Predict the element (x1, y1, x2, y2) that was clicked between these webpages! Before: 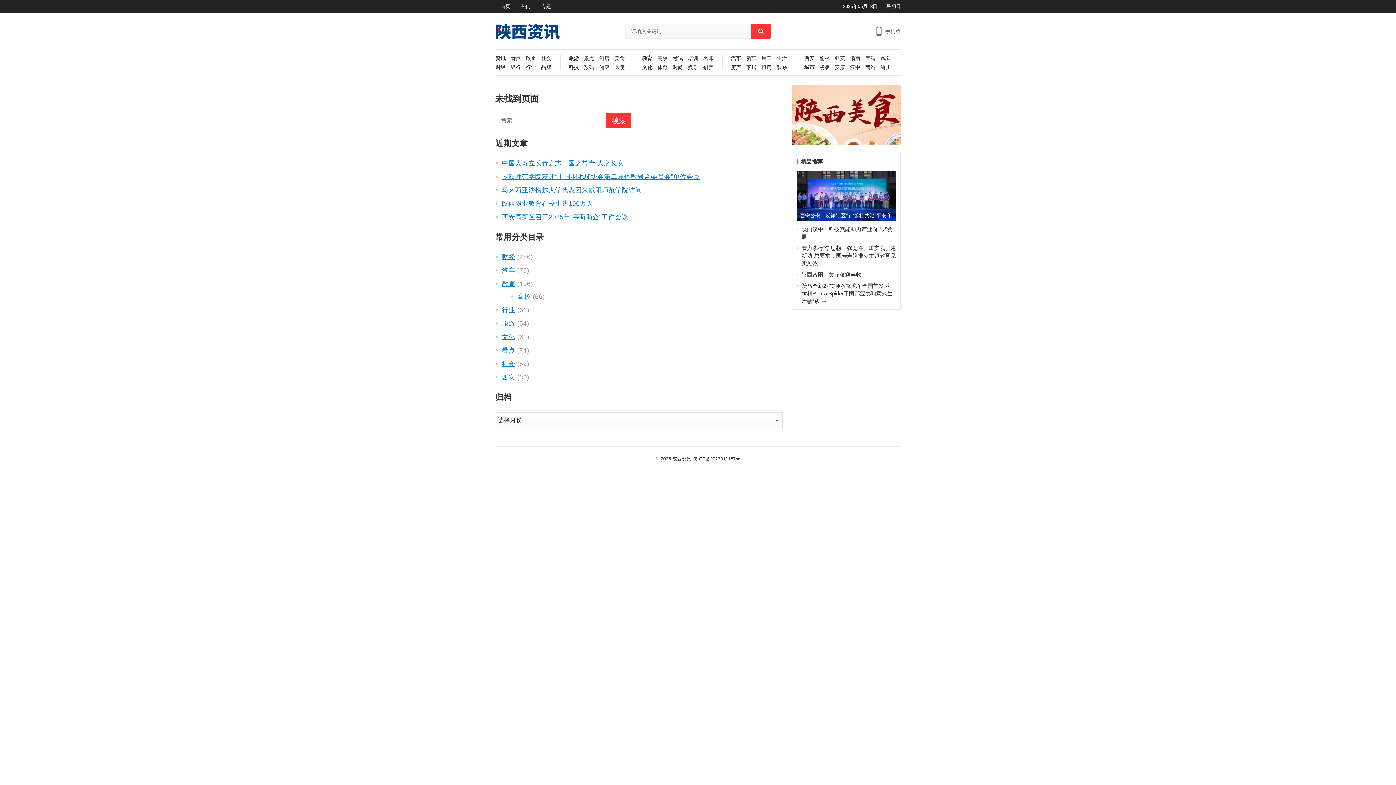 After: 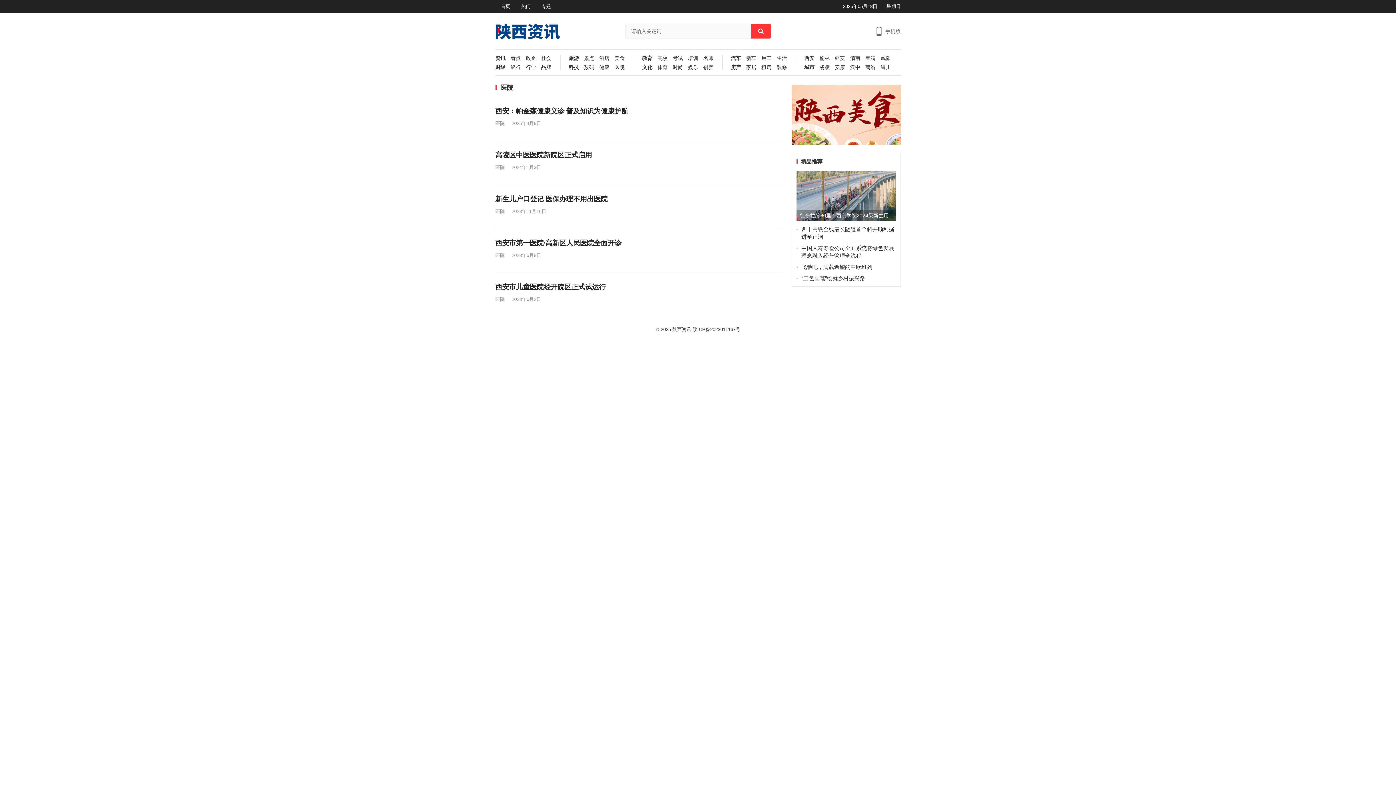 Action: label: 医院 bbox: (609, 64, 624, 73)